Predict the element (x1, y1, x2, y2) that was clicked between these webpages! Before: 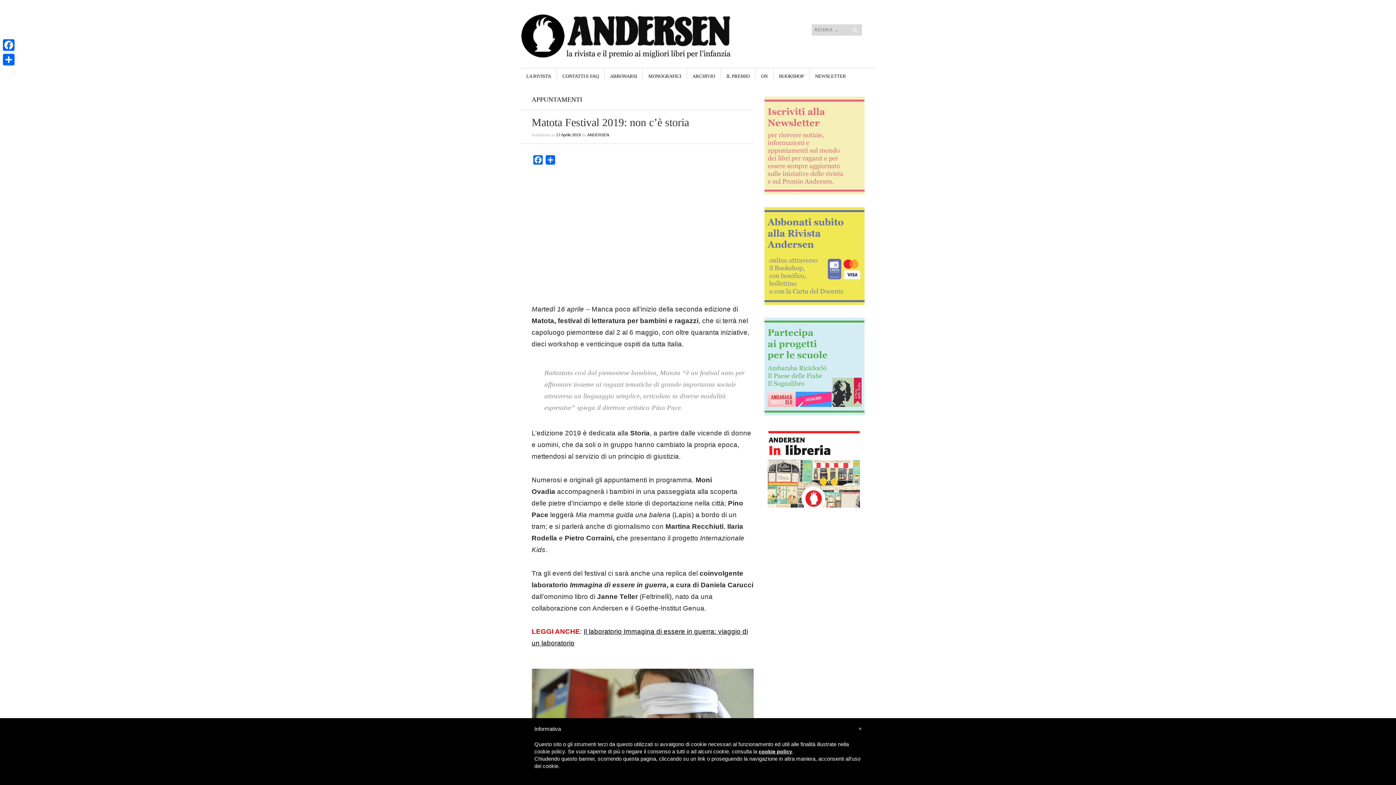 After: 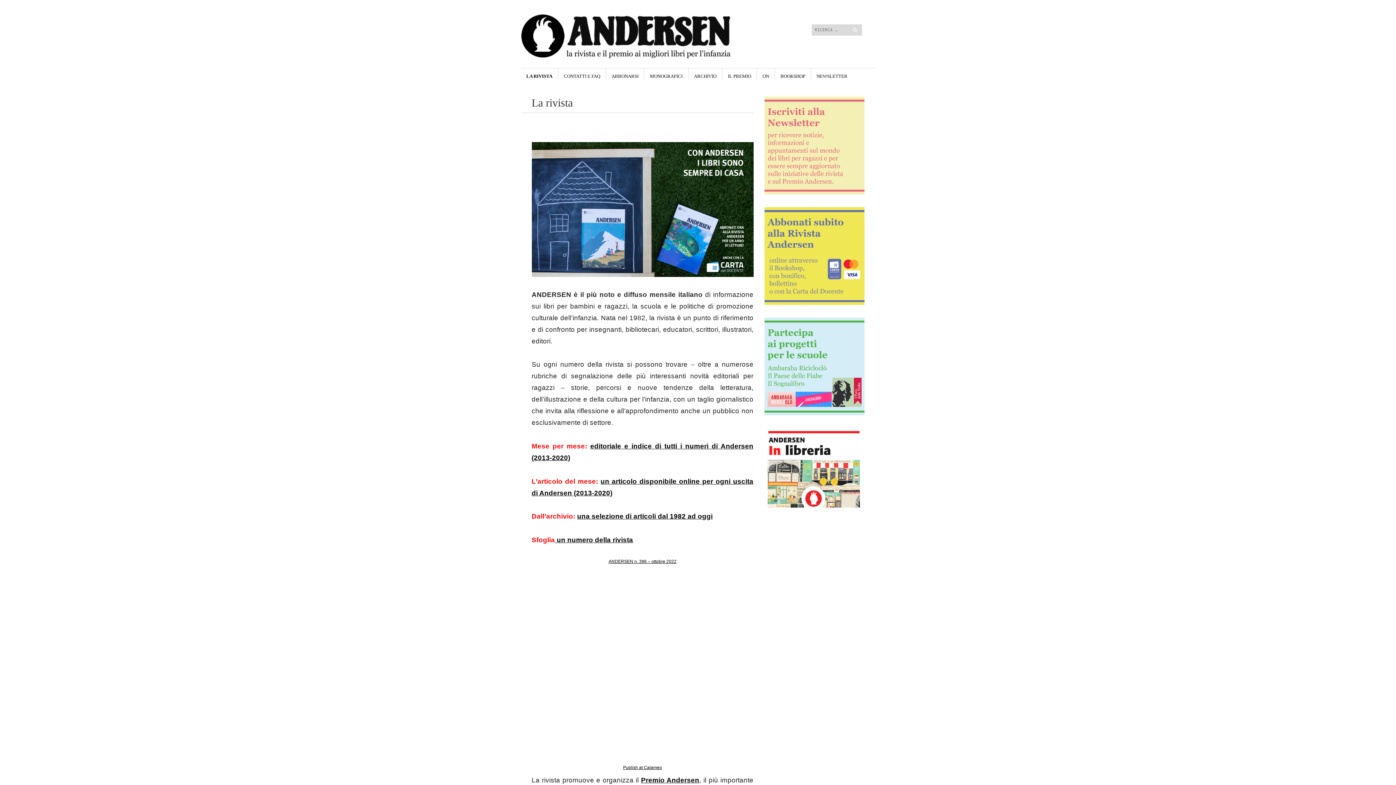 Action: label: LA RIVISTA bbox: (526, 68, 551, 79)